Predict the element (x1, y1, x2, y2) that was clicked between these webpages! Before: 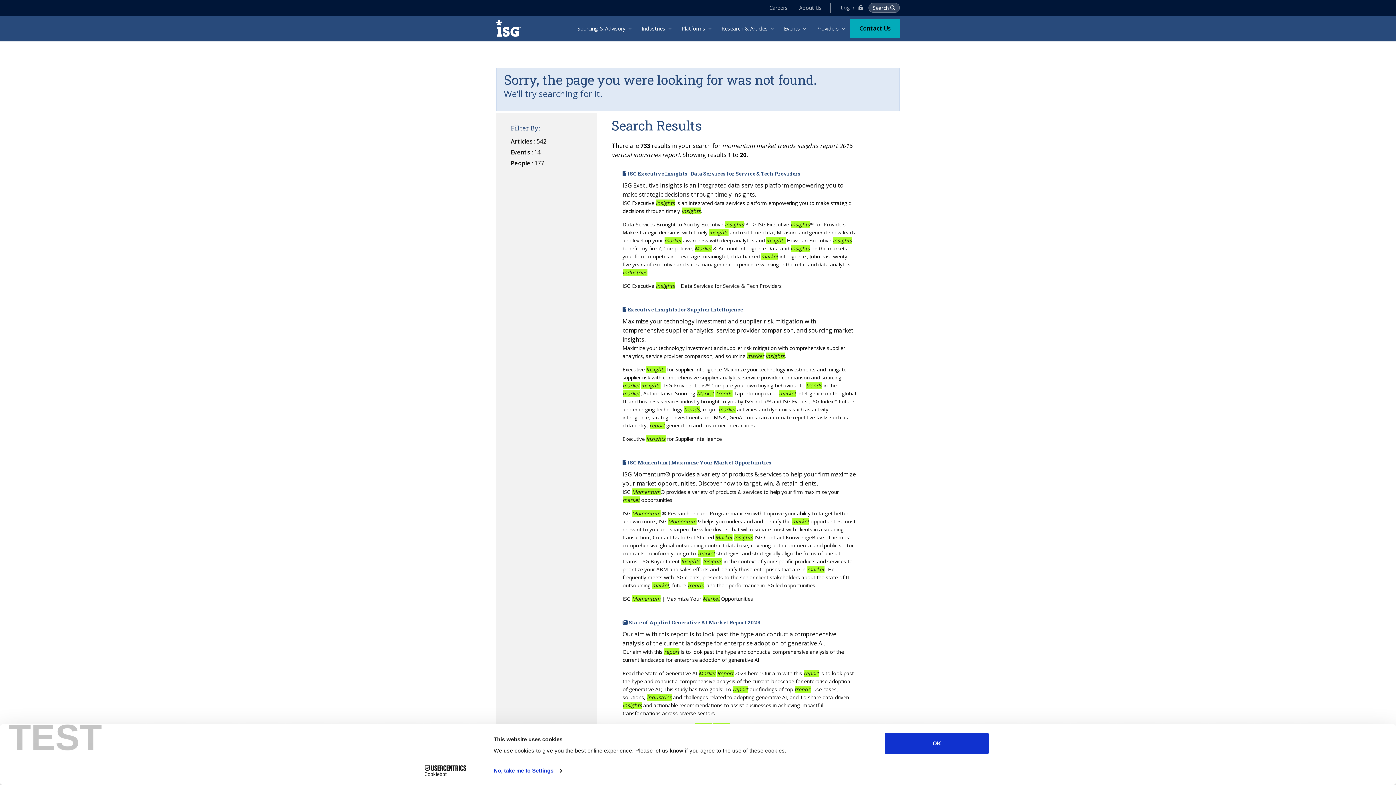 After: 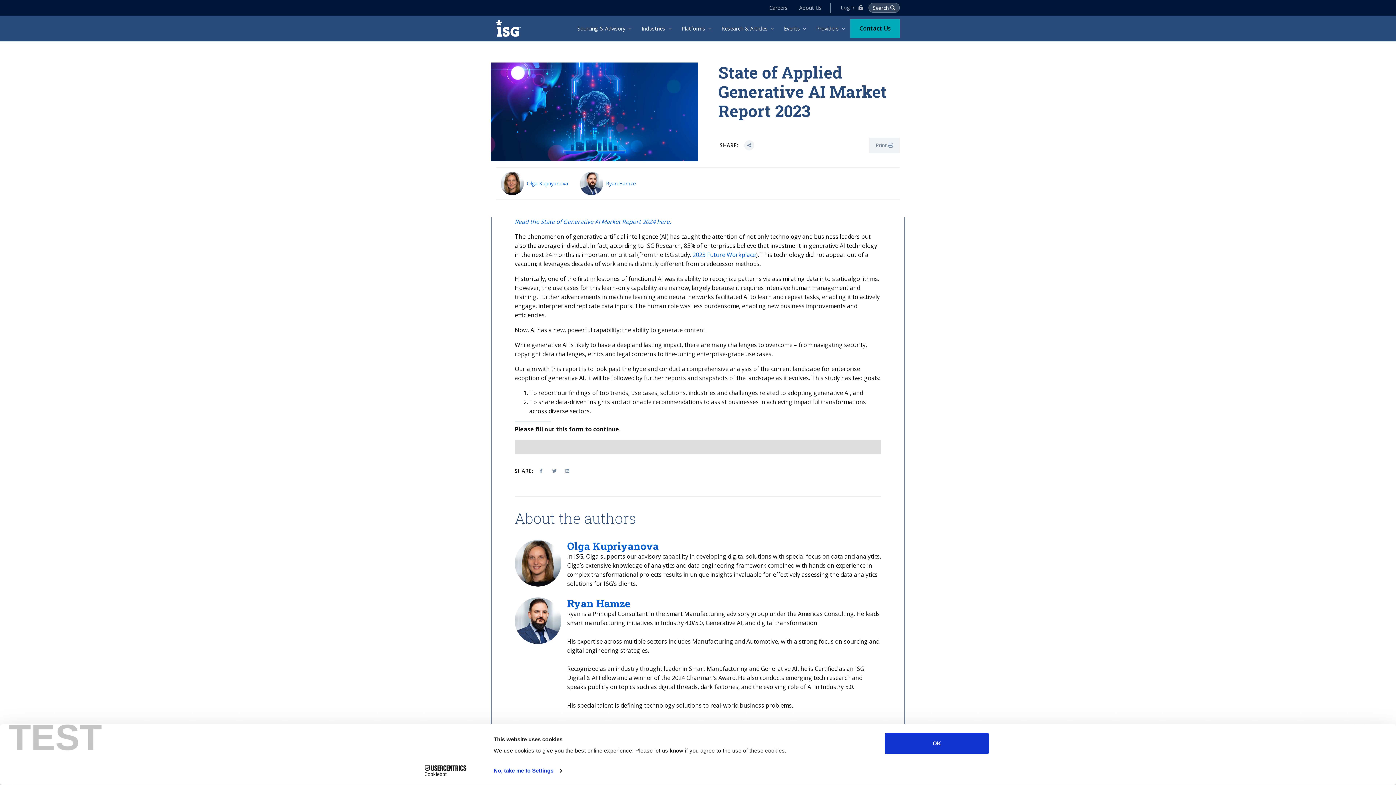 Action: bbox: (628, 619, 760, 626) label: State of Applied Generative AI Market Report 2023